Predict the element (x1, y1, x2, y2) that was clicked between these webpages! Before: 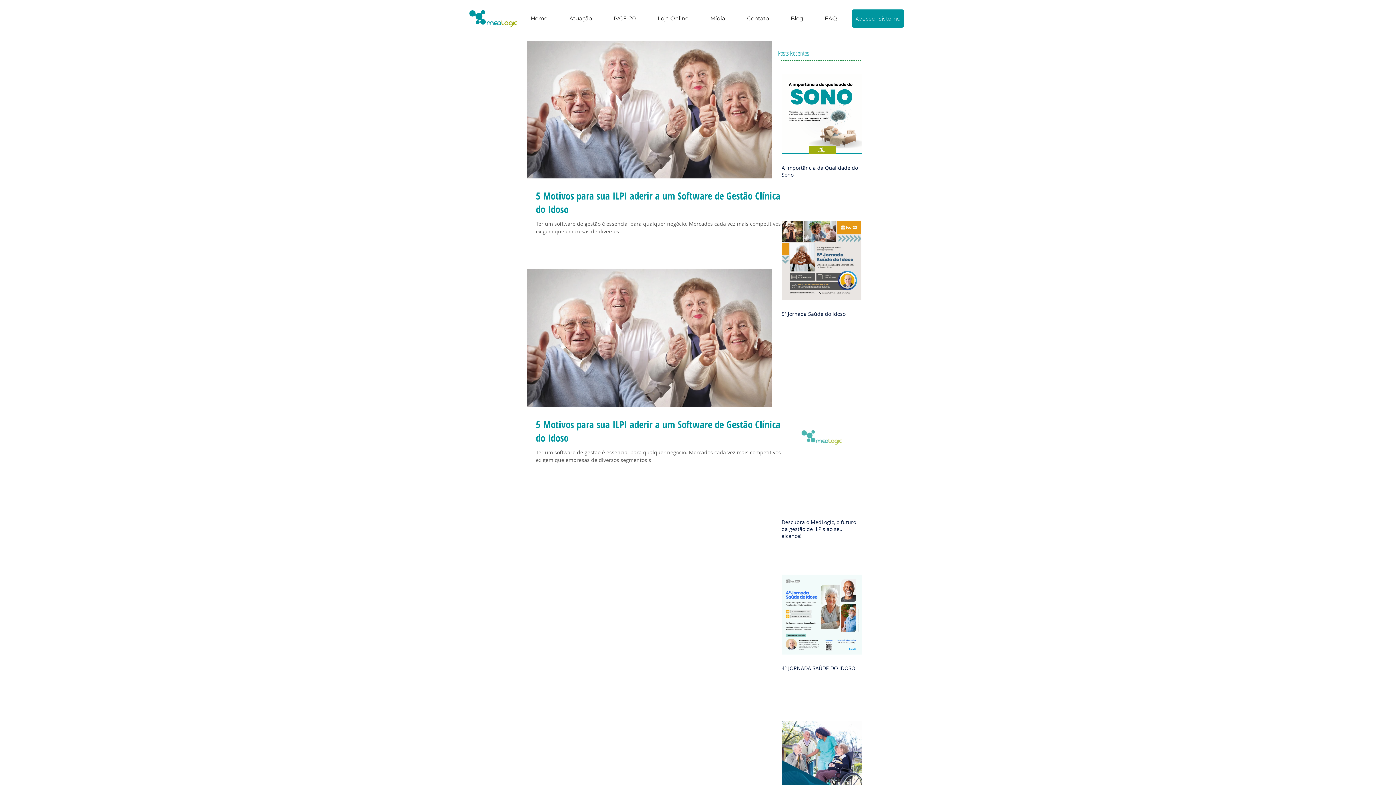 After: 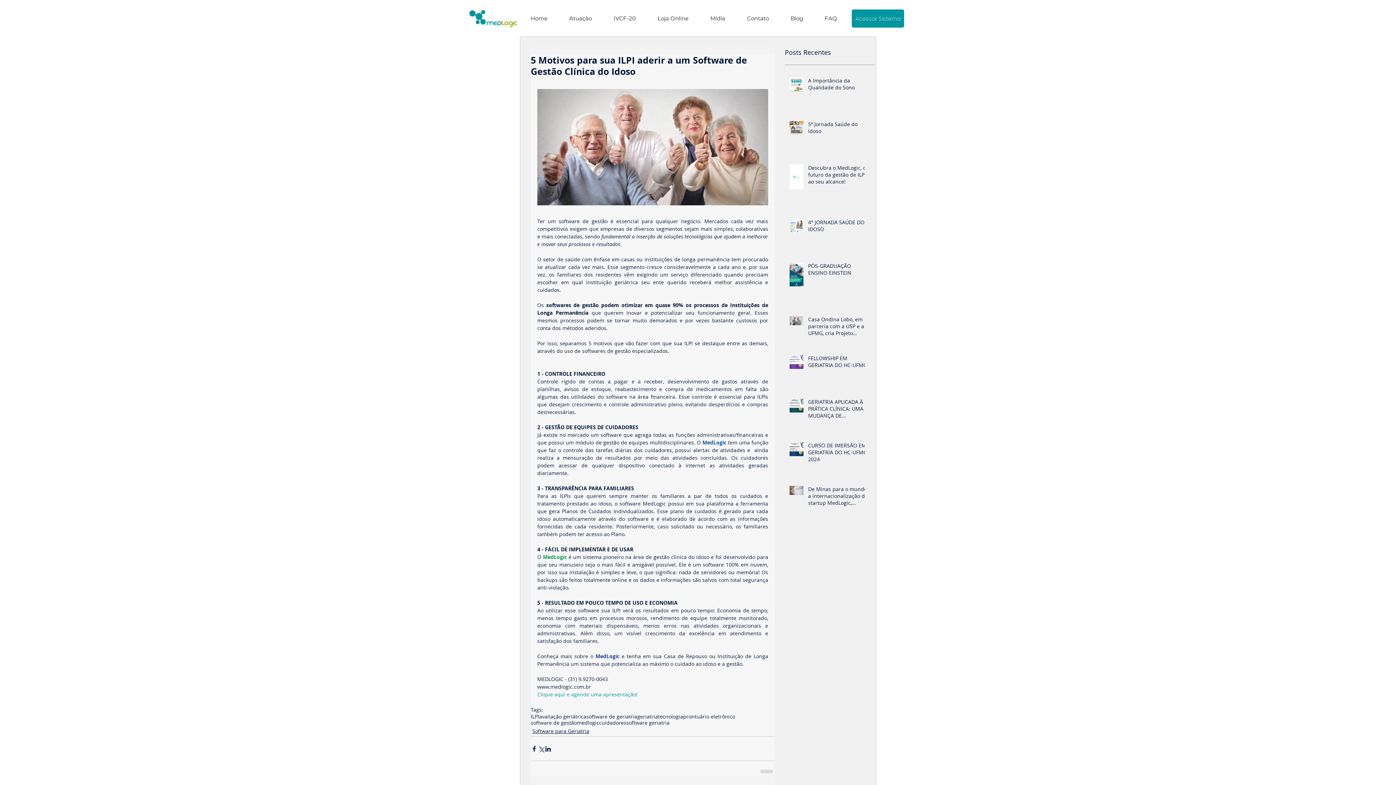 Action: label: 5 Motivos para sua ILPI aderir a um Software de Gestão Clínica do Idoso bbox: (536, 417, 781, 444)